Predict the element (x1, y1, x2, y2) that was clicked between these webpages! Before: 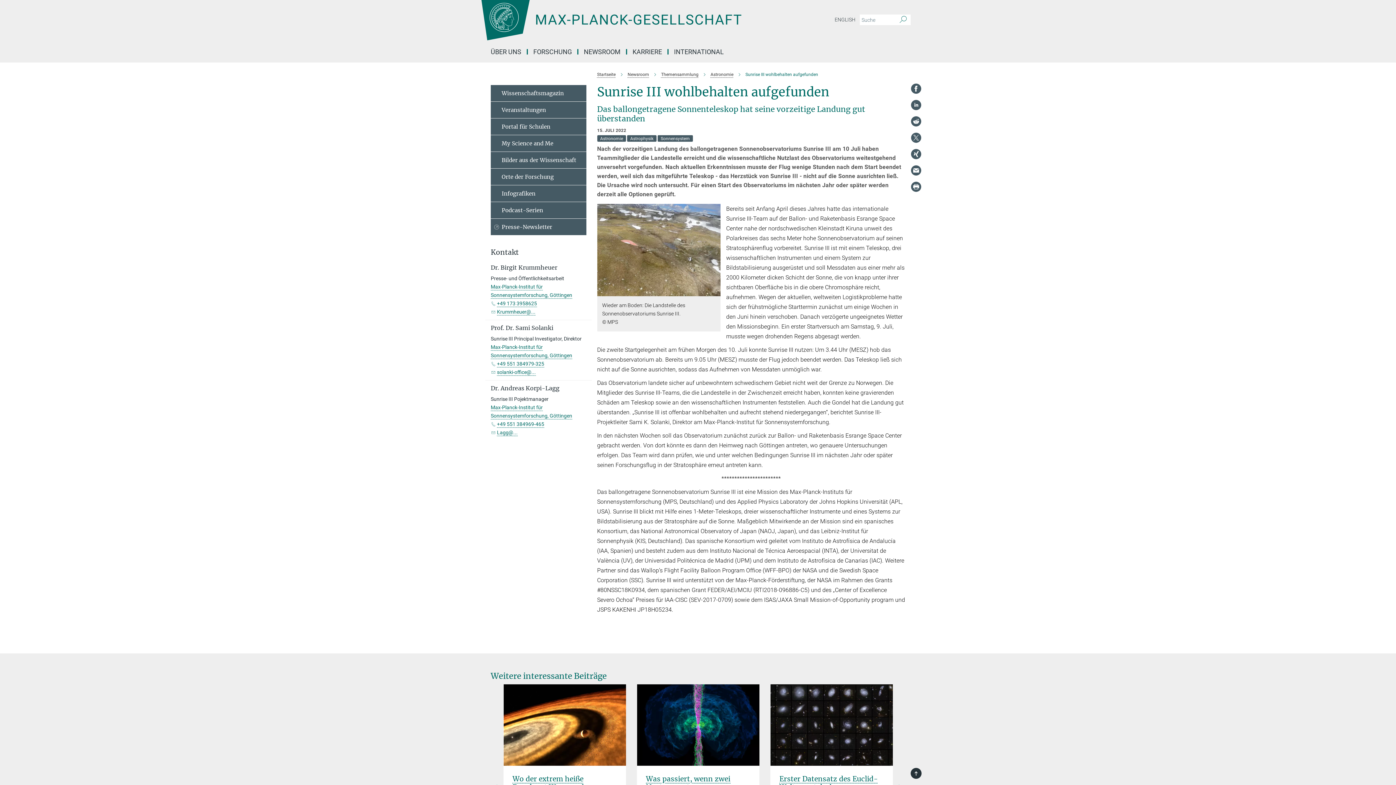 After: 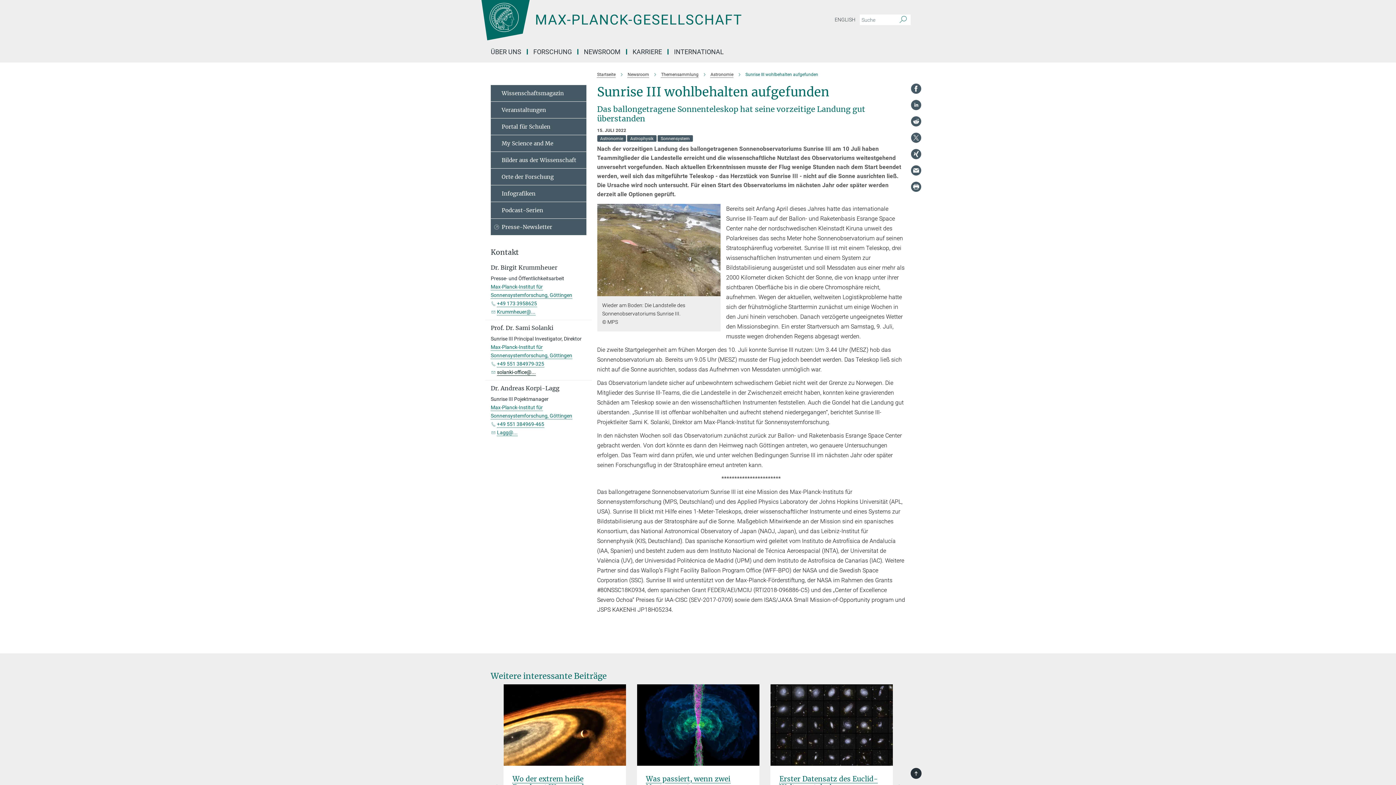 Action: label: solanki-office@... bbox: (497, 369, 536, 375)